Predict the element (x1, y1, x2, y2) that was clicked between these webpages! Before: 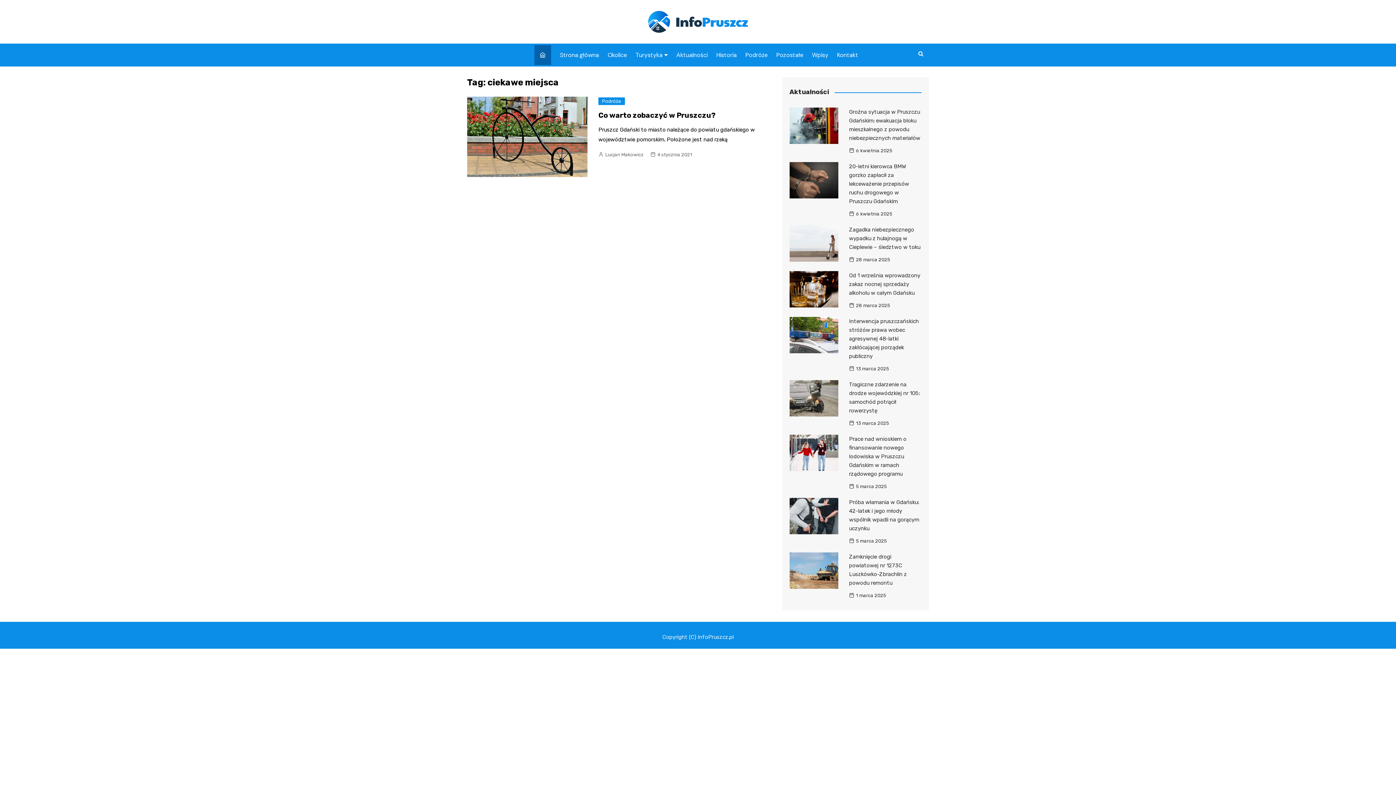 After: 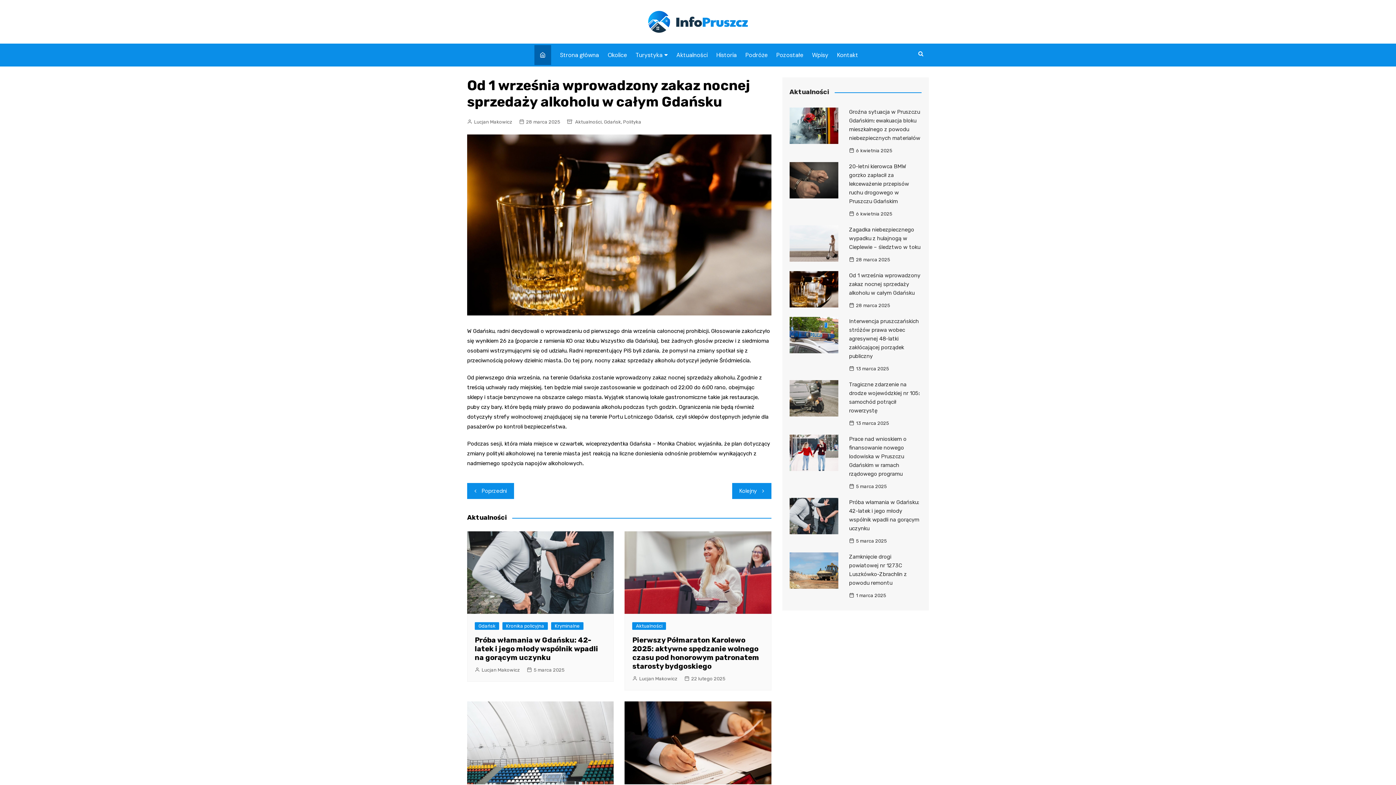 Action: bbox: (849, 272, 920, 296) label: Od 1 września wprowadzony zakaz nocnej sprzedaży alkoholu w całym Gdańsku